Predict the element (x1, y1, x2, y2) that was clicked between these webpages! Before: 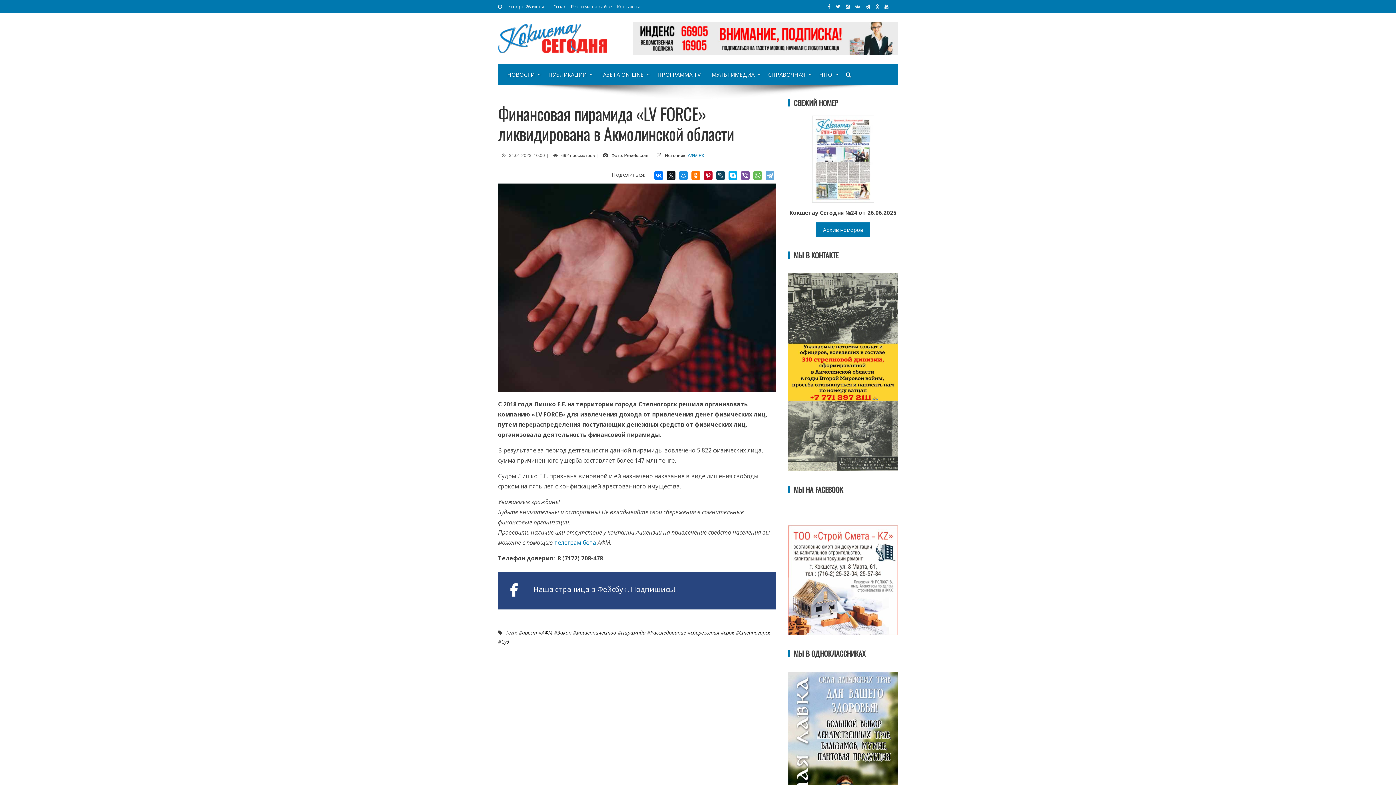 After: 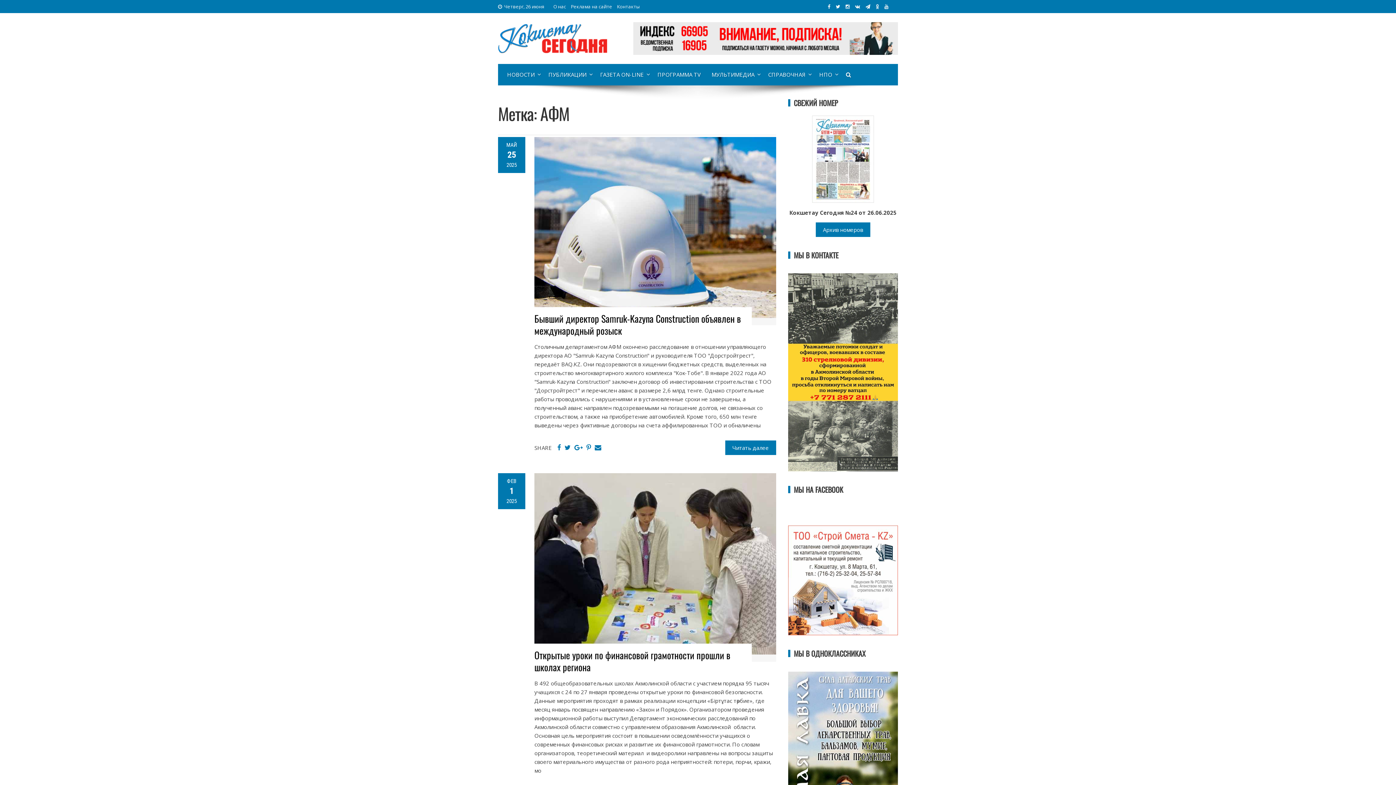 Action: label: АФМ bbox: (541, 629, 552, 636)